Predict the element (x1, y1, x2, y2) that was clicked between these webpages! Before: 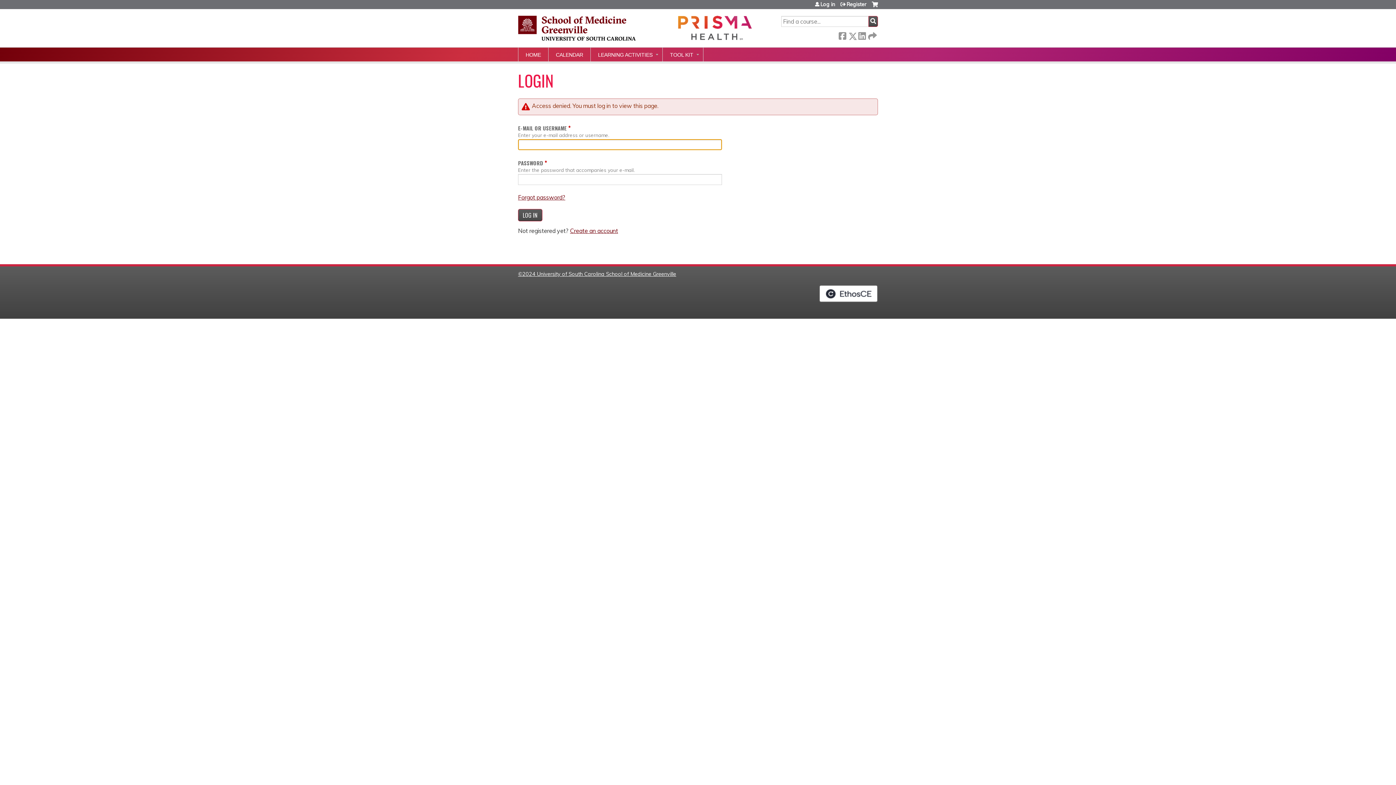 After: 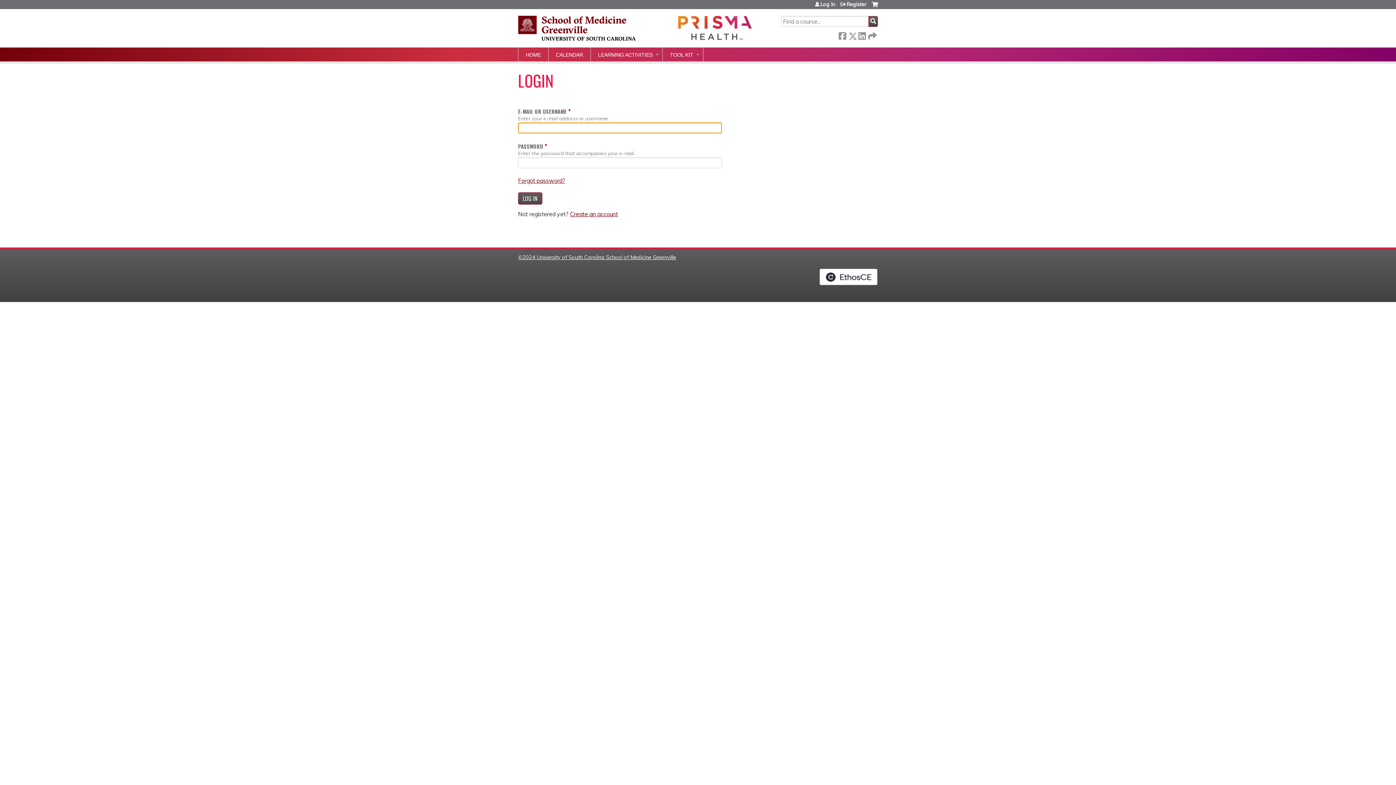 Action: bbox: (872, 1, 878, 12) label: Cart